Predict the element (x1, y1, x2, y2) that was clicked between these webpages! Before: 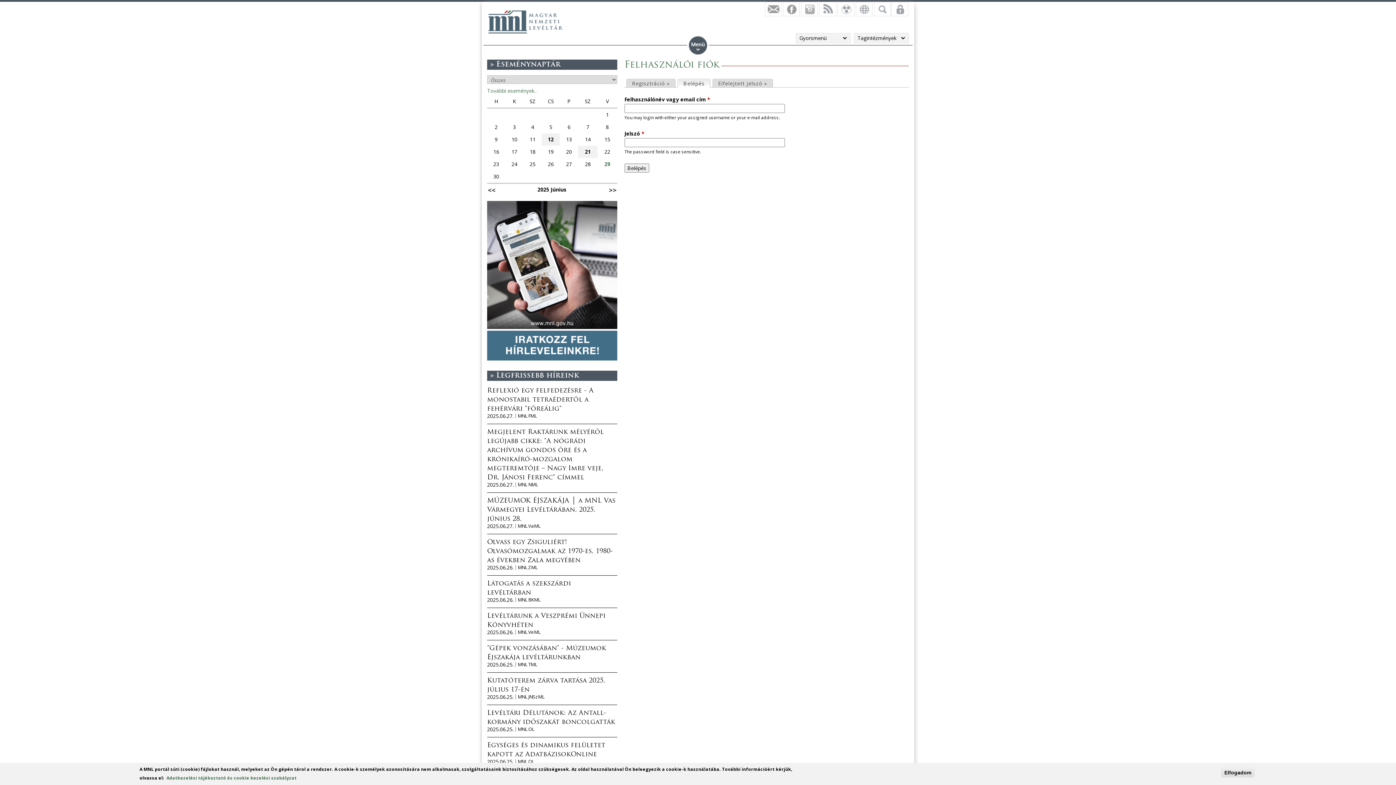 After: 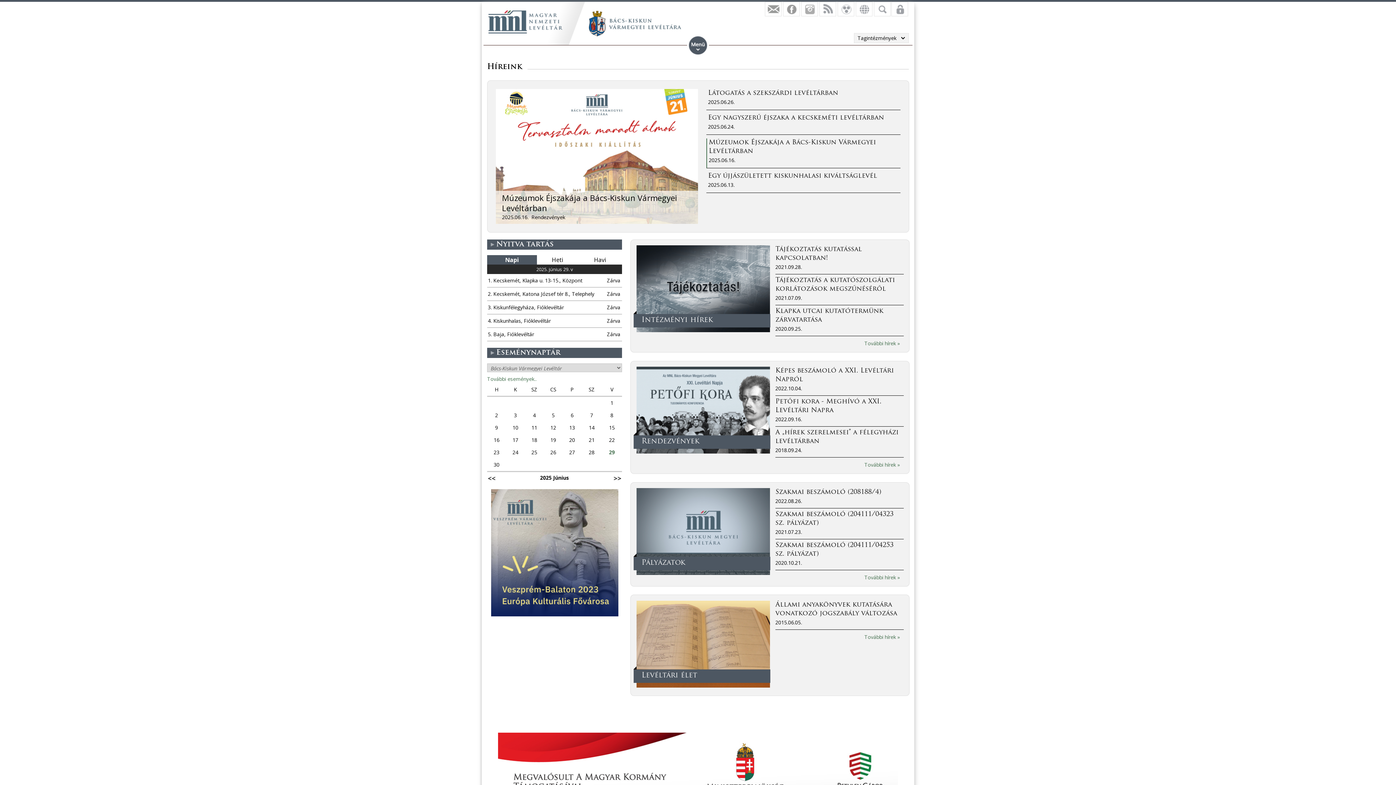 Action: bbox: (515, 597, 540, 602) label: MNL BKML